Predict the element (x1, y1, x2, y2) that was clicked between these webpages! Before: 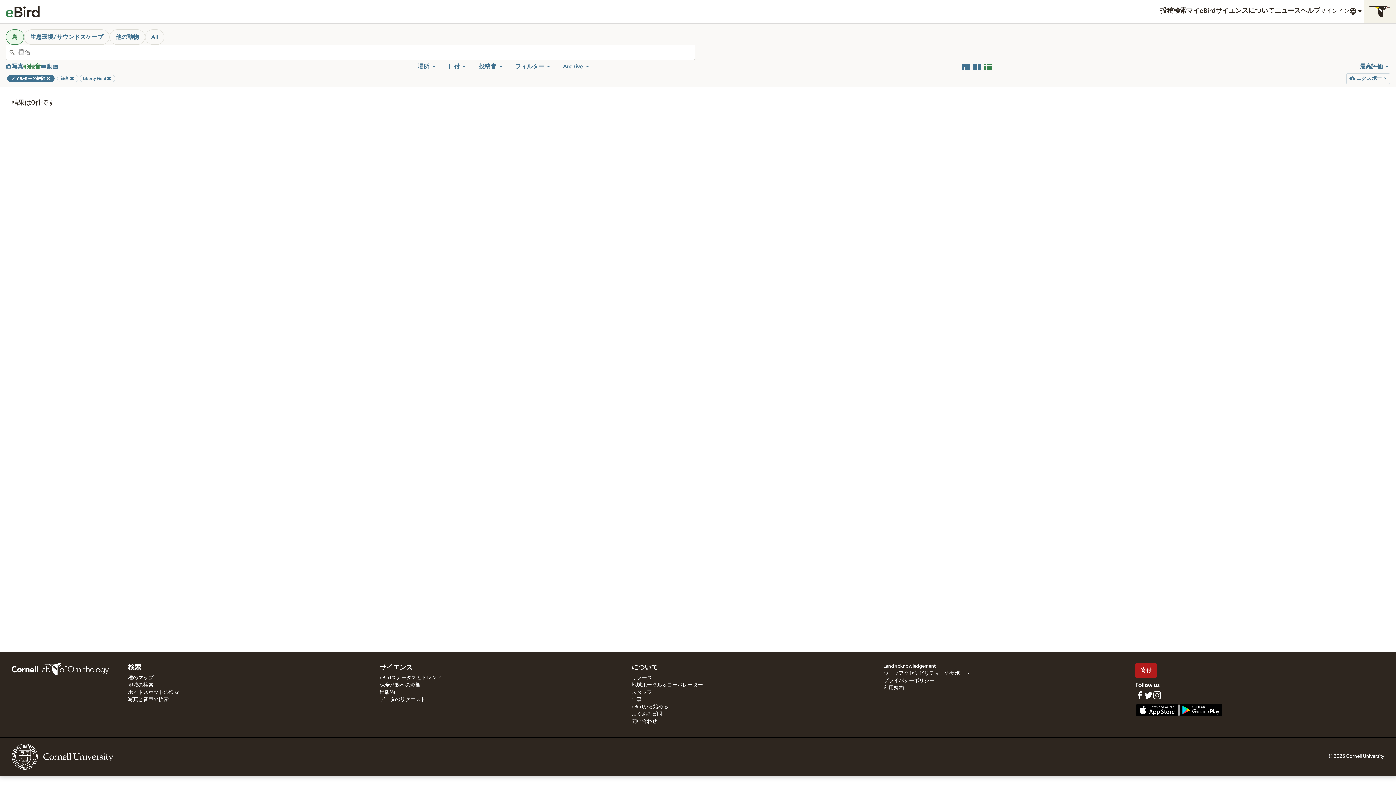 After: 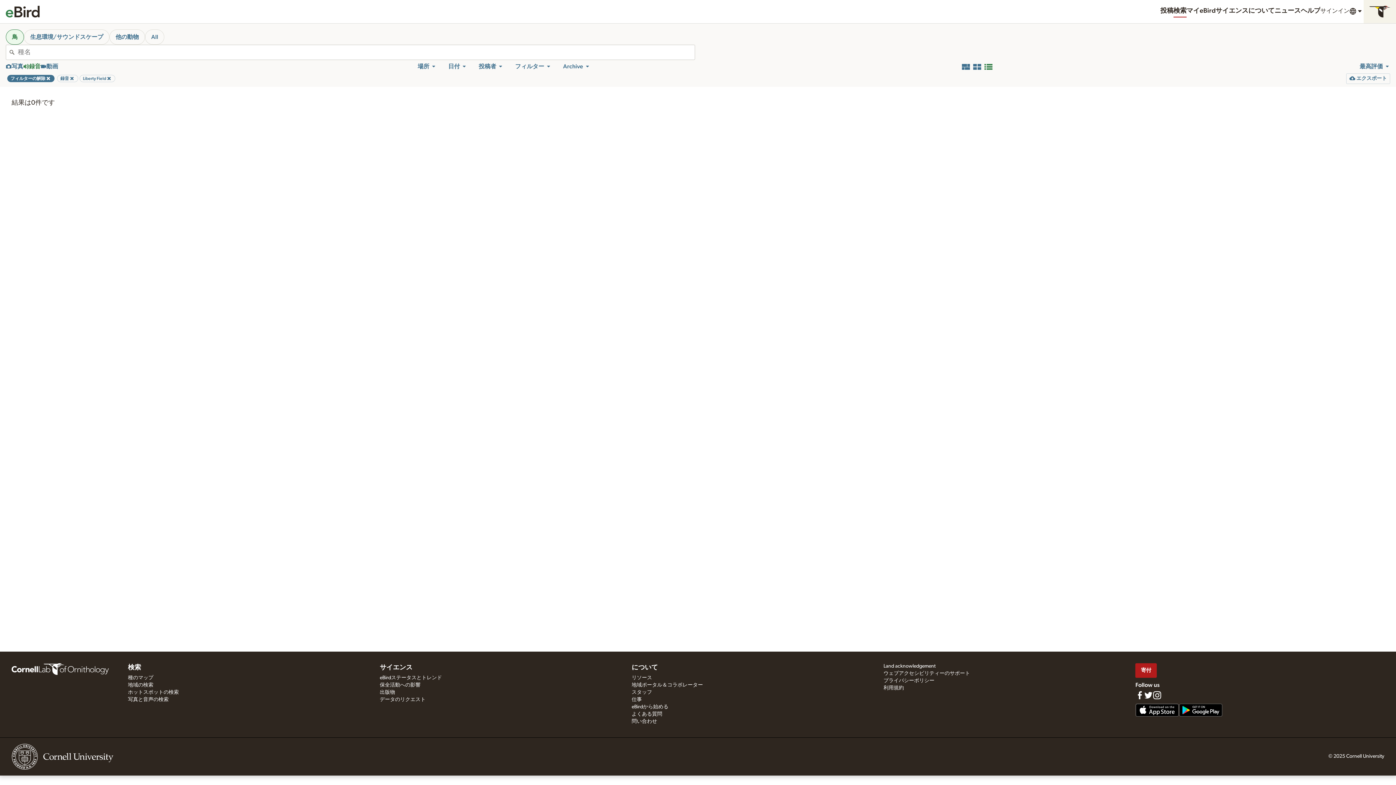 Action: bbox: (1360, 62, 1390, 70) label: 最高評価